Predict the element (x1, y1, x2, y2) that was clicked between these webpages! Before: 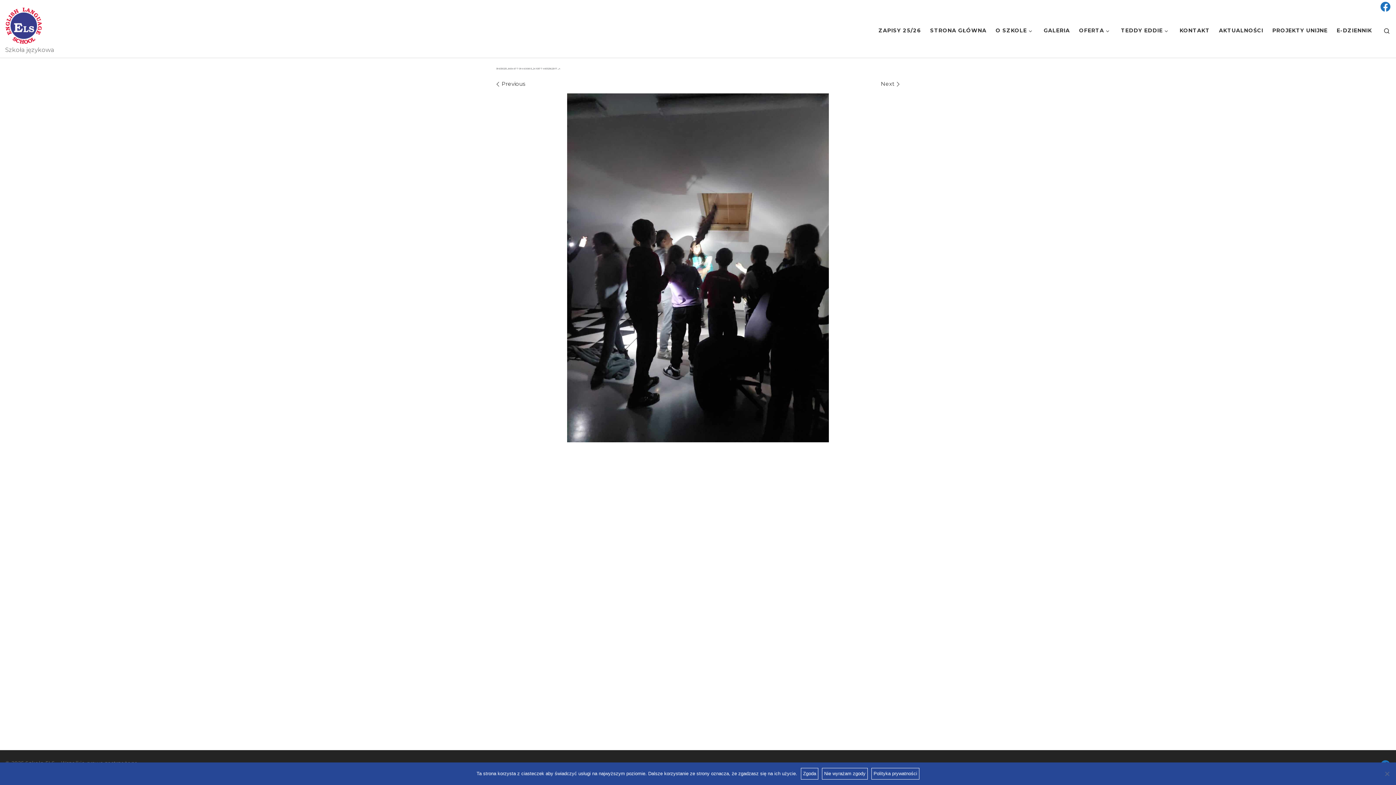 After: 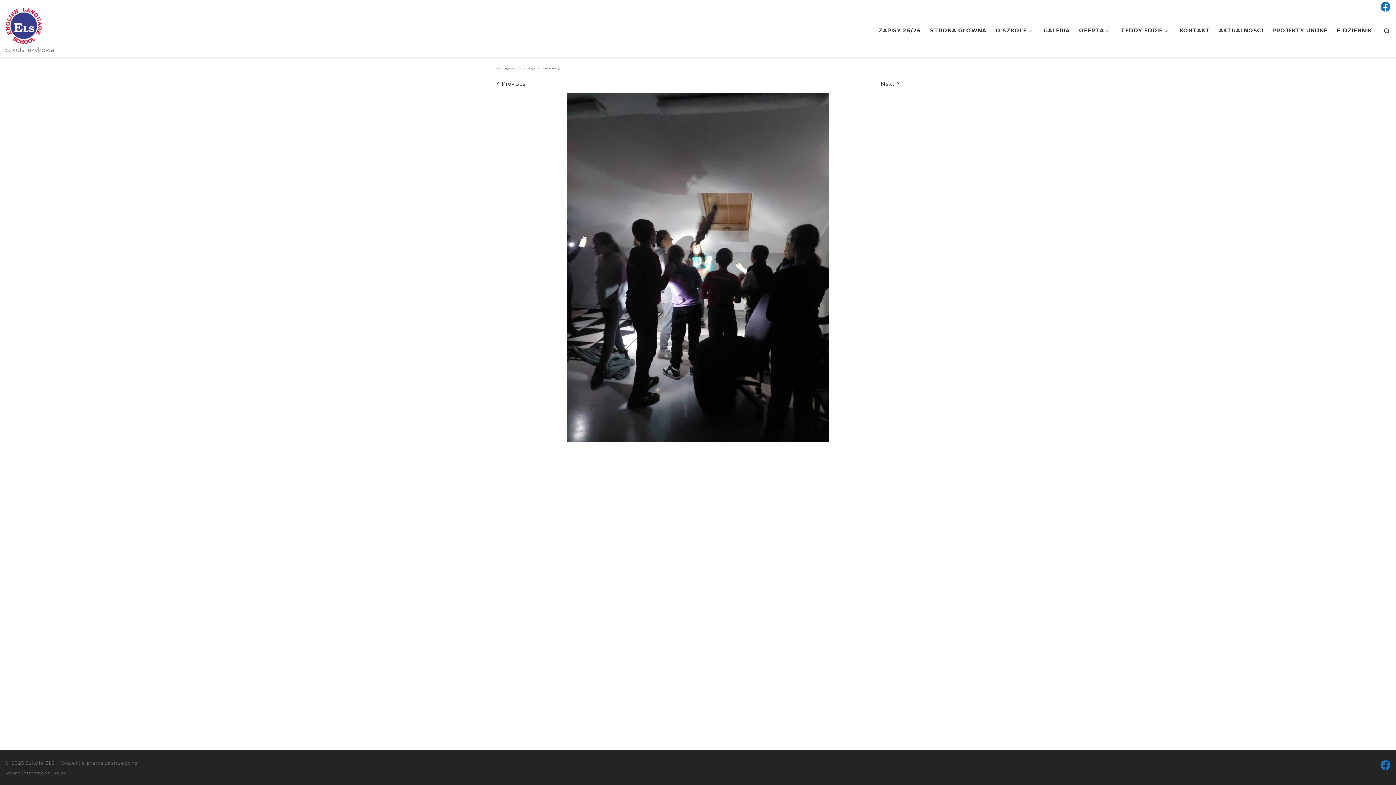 Action: label: Zgoda bbox: (801, 768, 818, 780)